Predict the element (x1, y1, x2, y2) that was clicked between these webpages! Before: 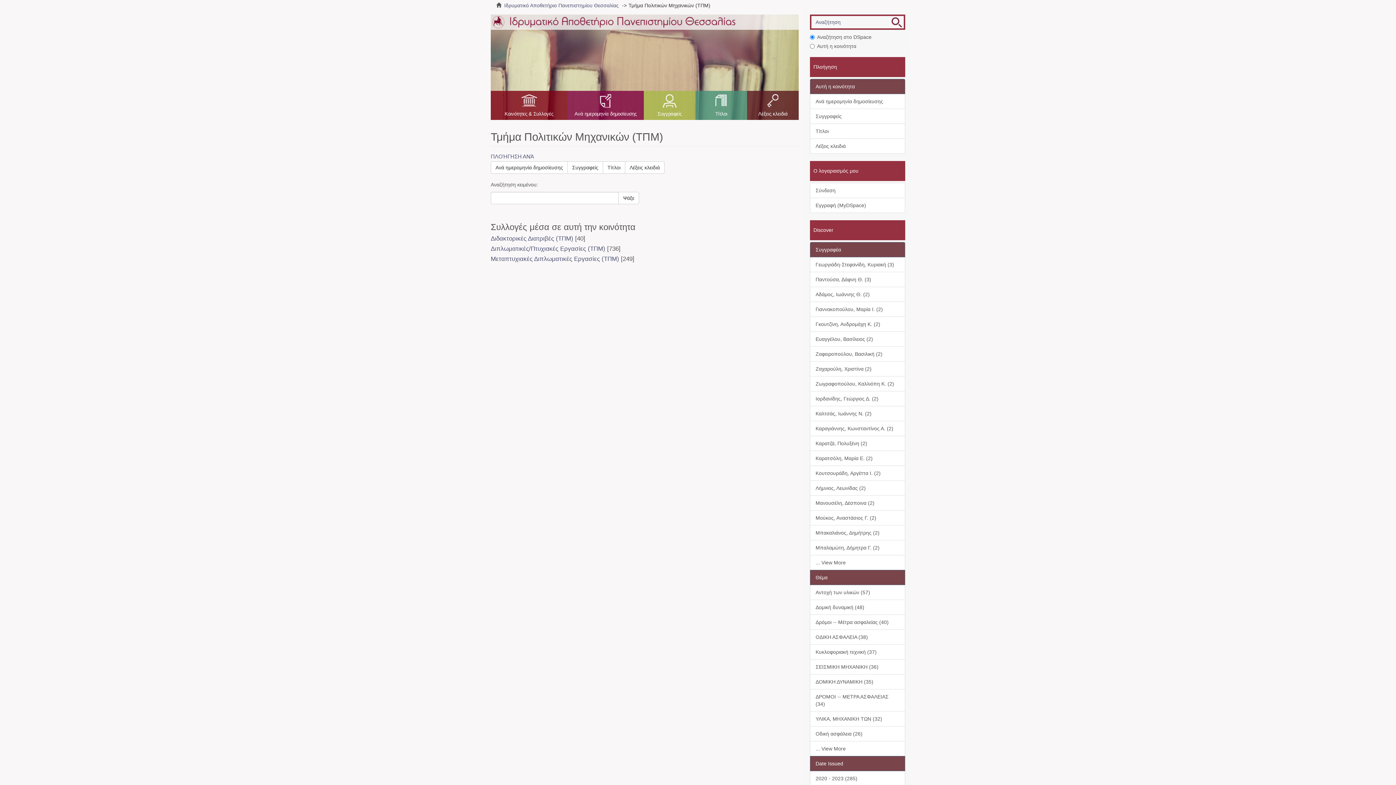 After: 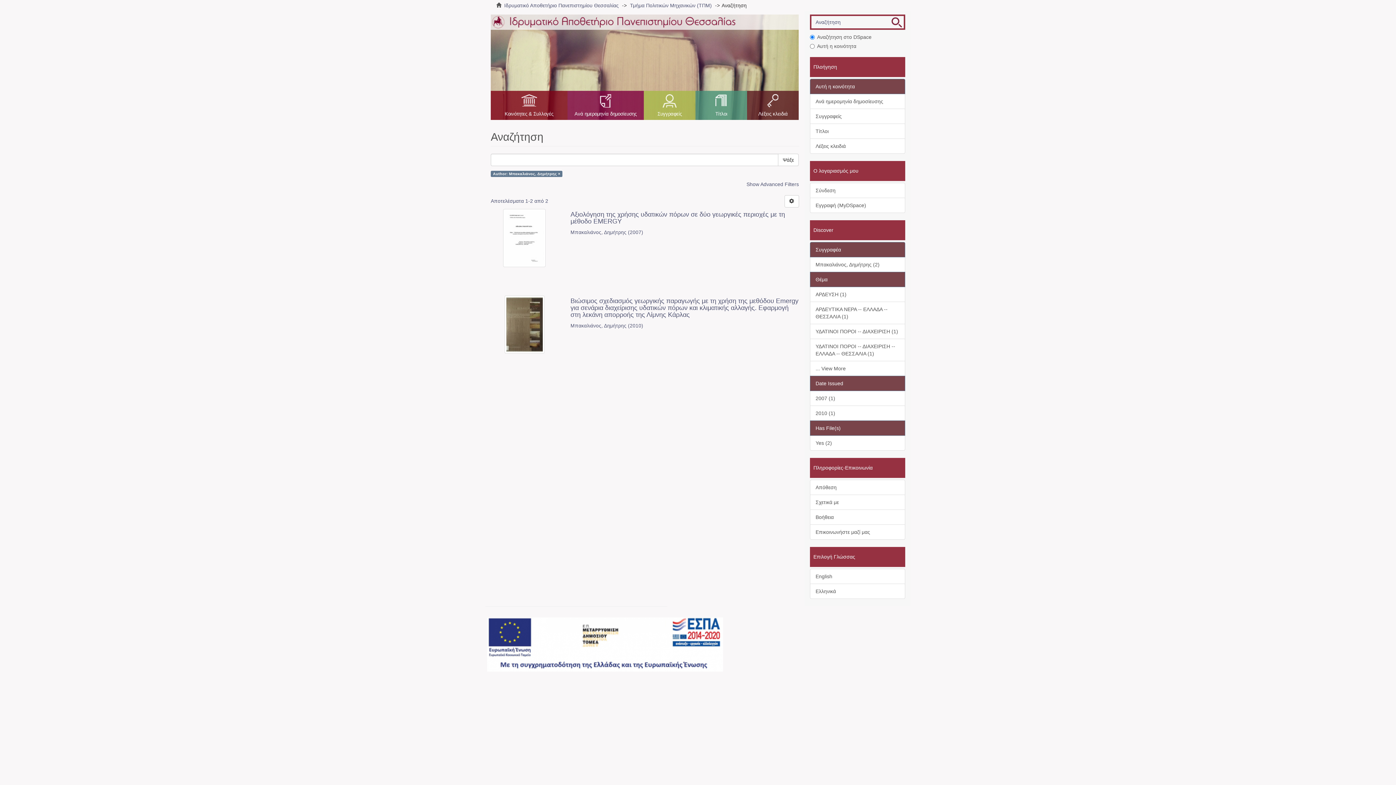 Action: label: Μπακαλιάνος, Δημήτρης (2) bbox: (810, 525, 905, 540)